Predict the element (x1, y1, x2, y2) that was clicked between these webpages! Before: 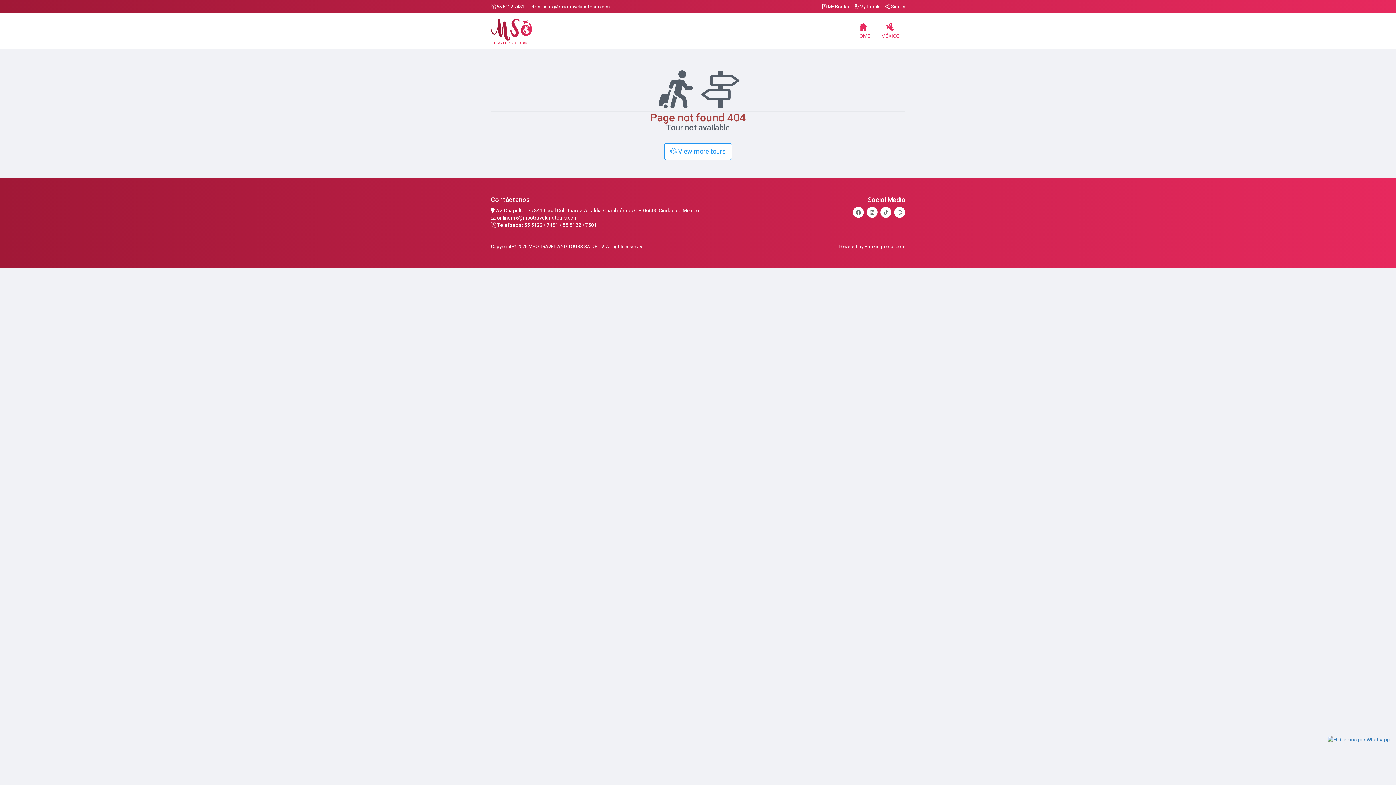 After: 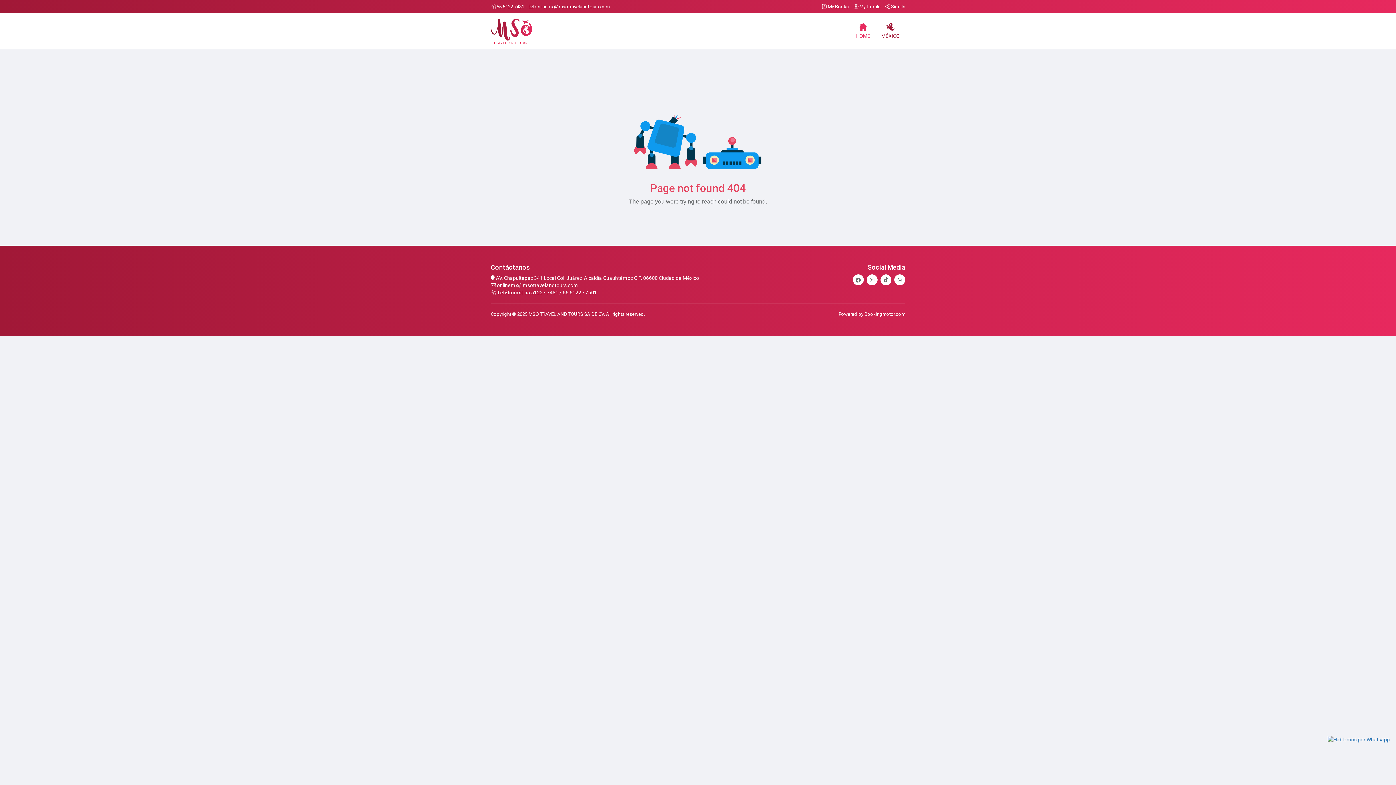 Action: label: MÉXICO bbox: (876, 13, 905, 49)